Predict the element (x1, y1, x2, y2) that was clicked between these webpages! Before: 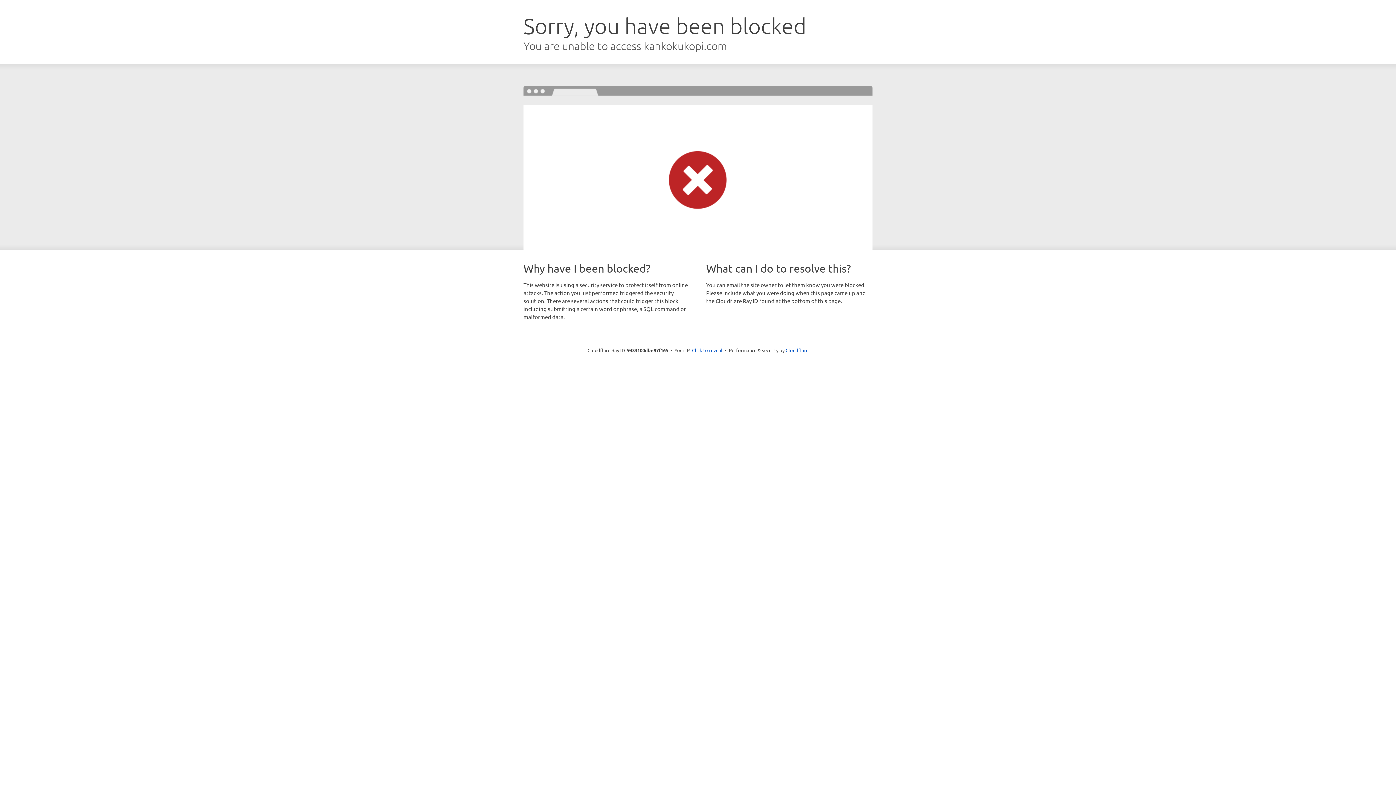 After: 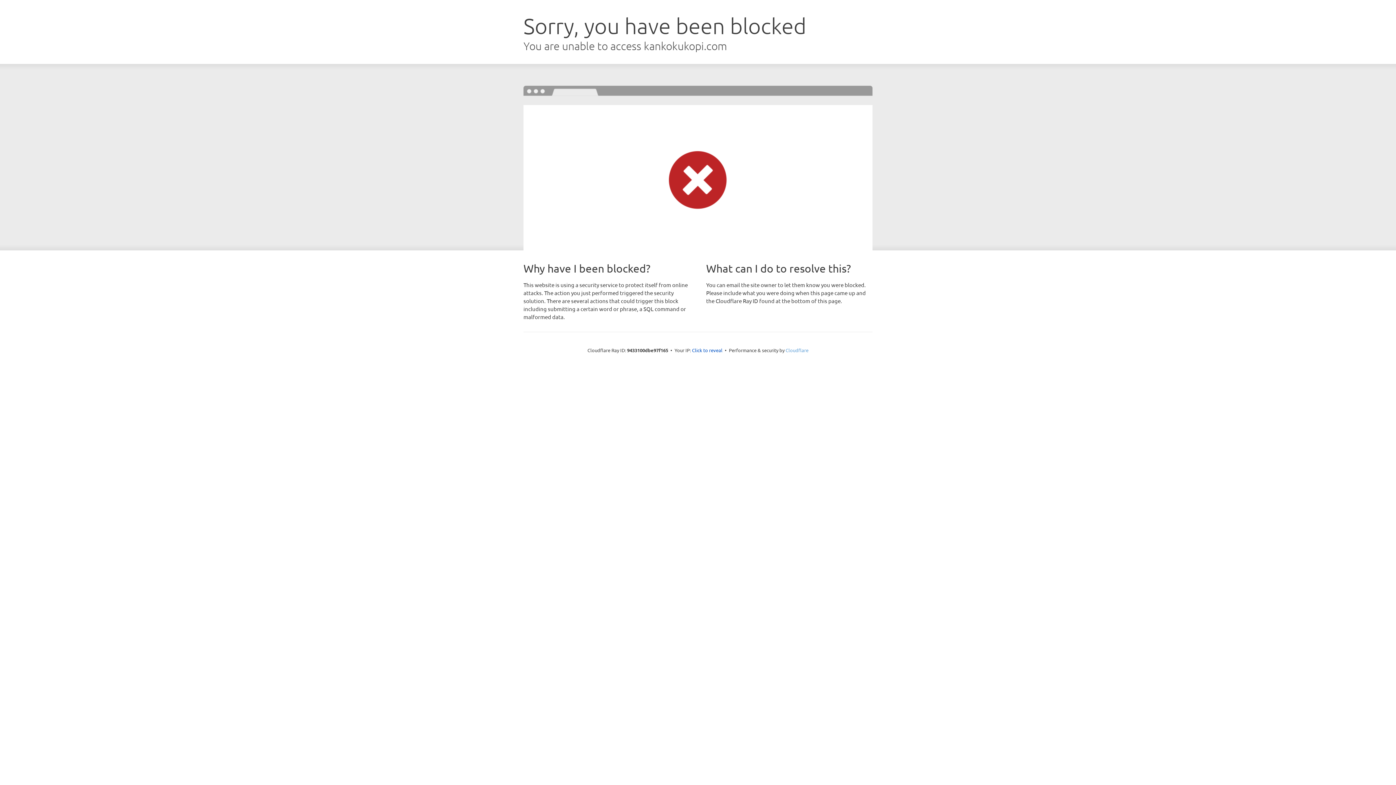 Action: bbox: (785, 347, 808, 353) label: Cloudflare